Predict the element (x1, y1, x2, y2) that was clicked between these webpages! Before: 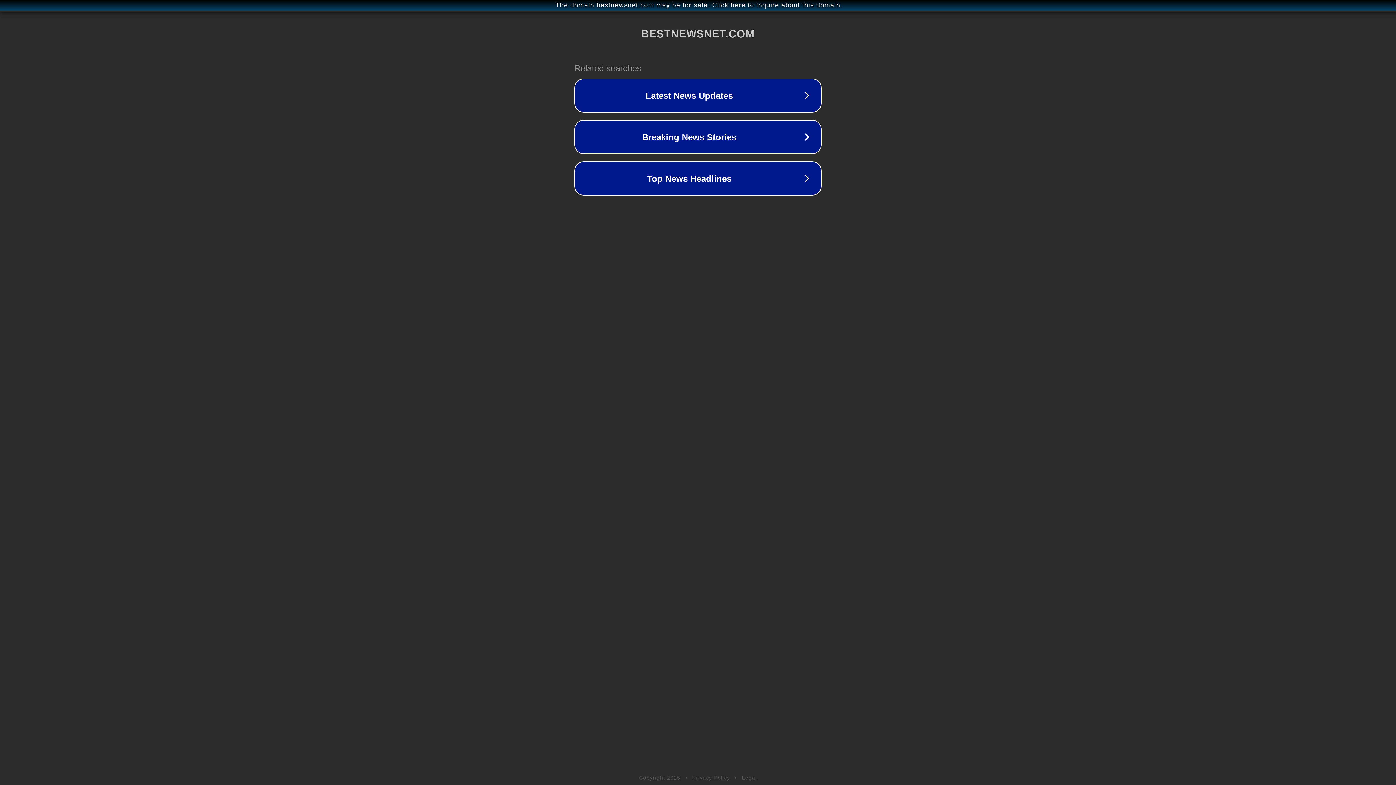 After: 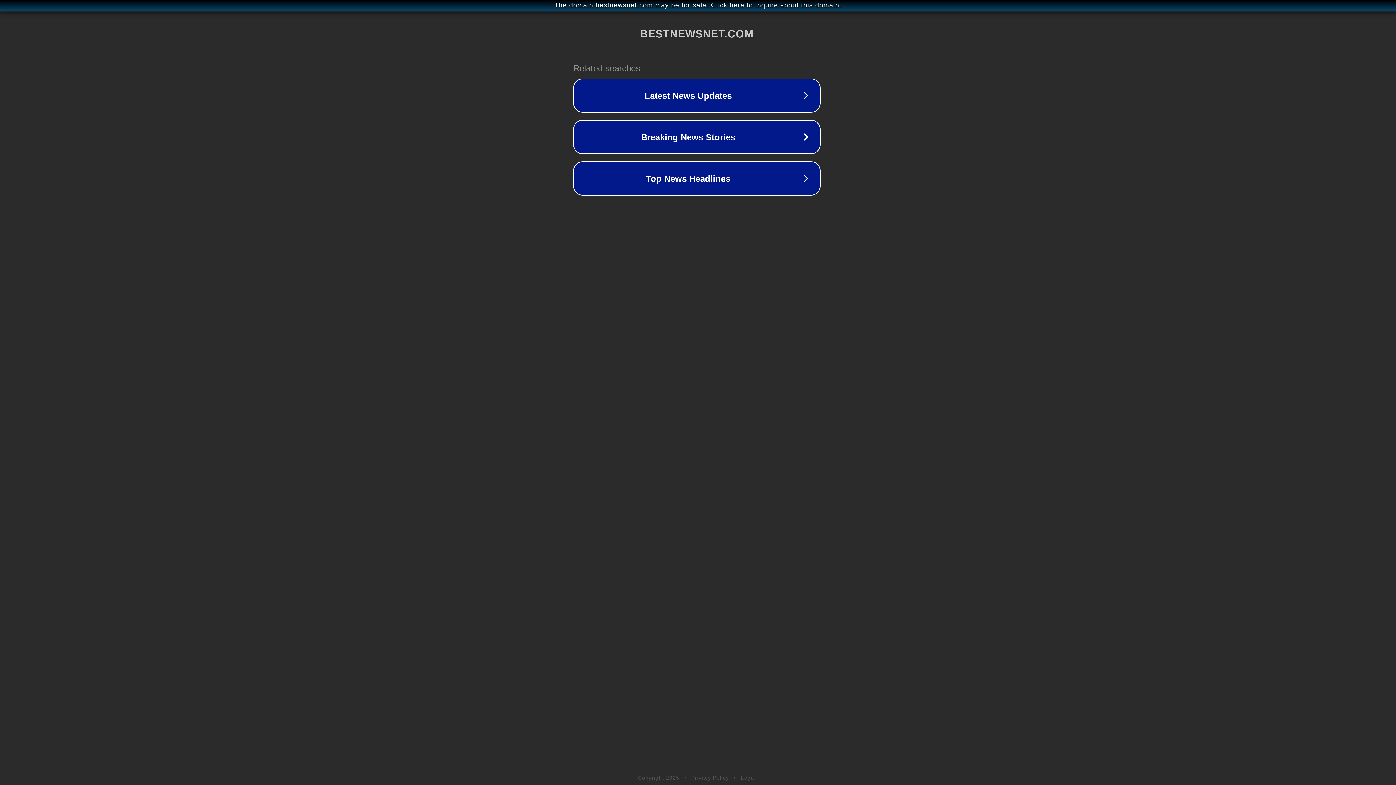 Action: bbox: (1, 1, 1397, 9) label: The domain bestnewsnet.com may be for sale. Click here to inquire about this domain.